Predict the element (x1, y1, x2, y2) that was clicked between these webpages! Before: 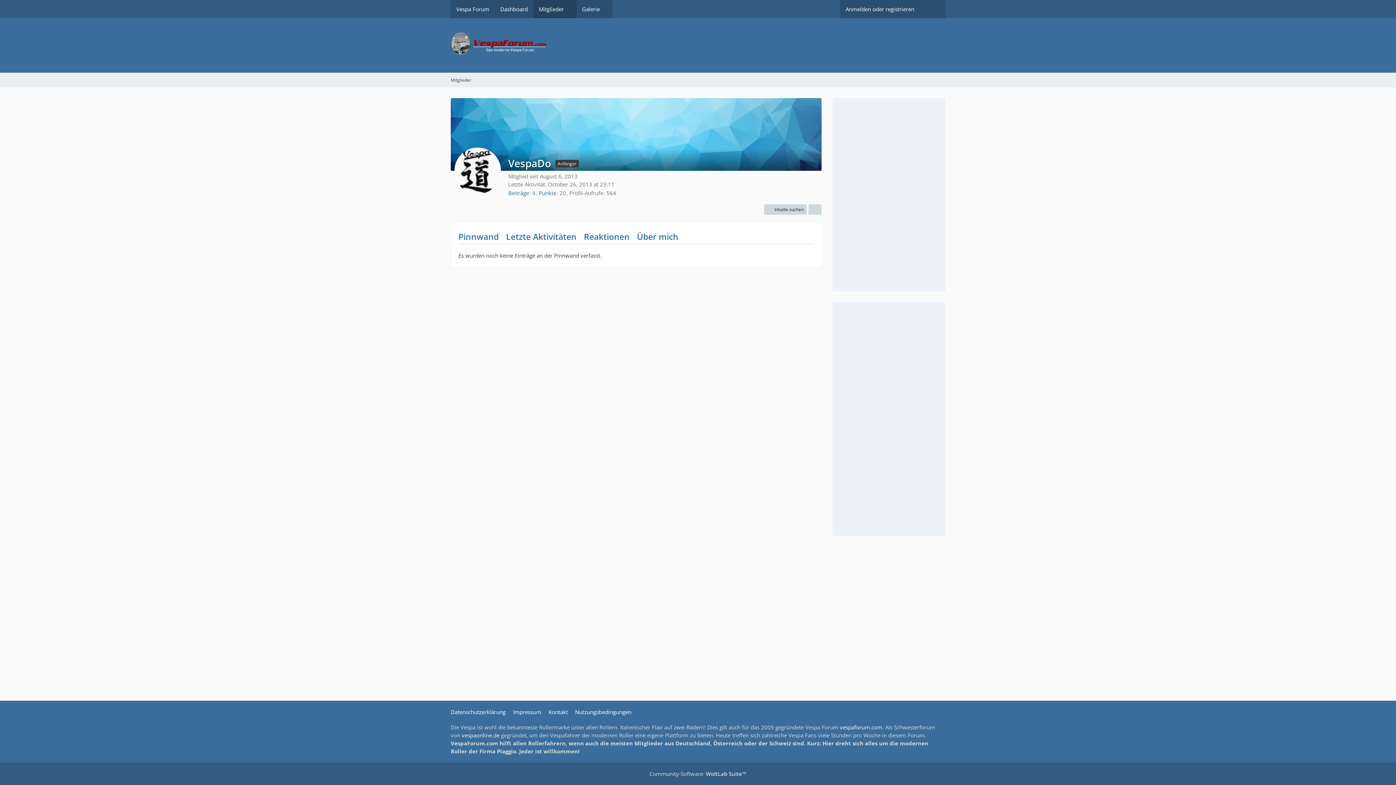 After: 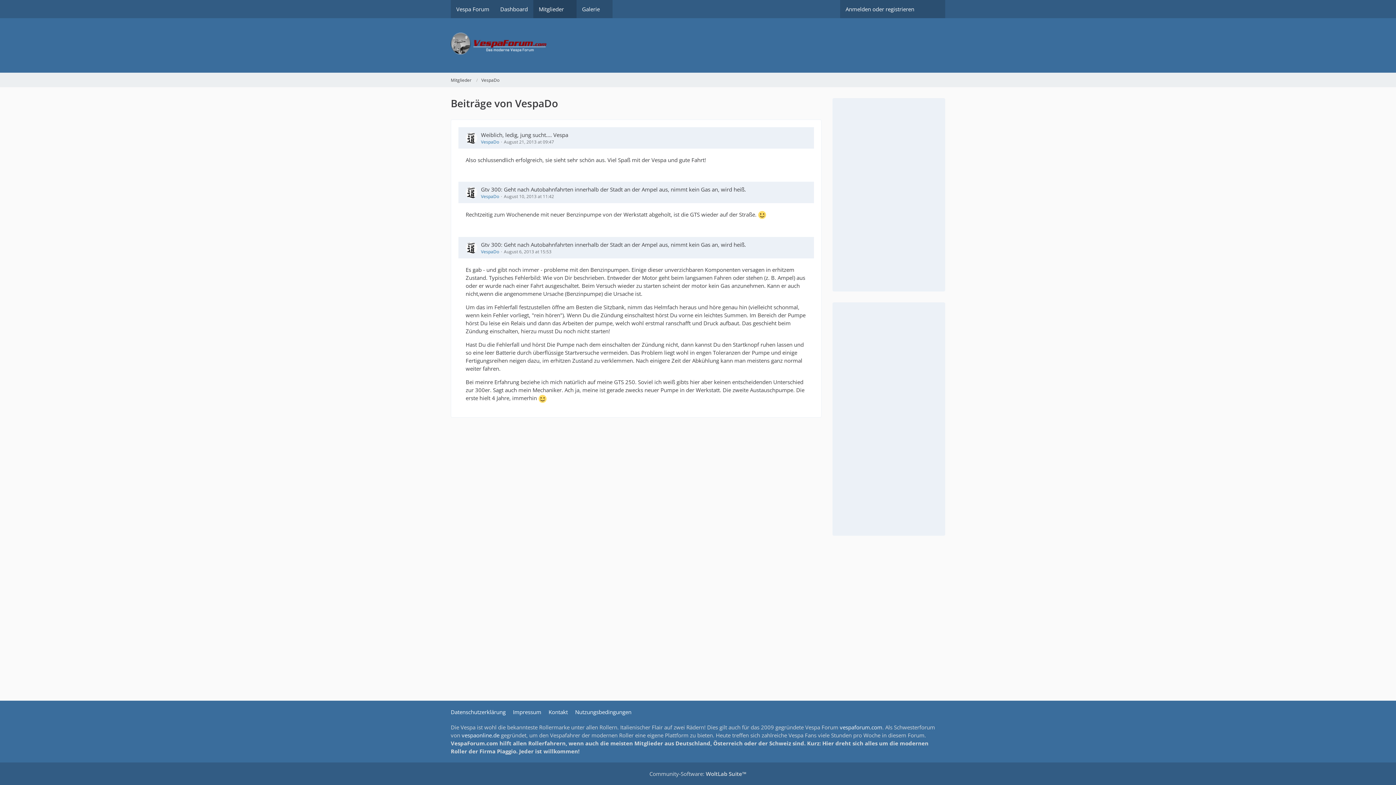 Action: label: Beiträge bbox: (508, 189, 529, 196)